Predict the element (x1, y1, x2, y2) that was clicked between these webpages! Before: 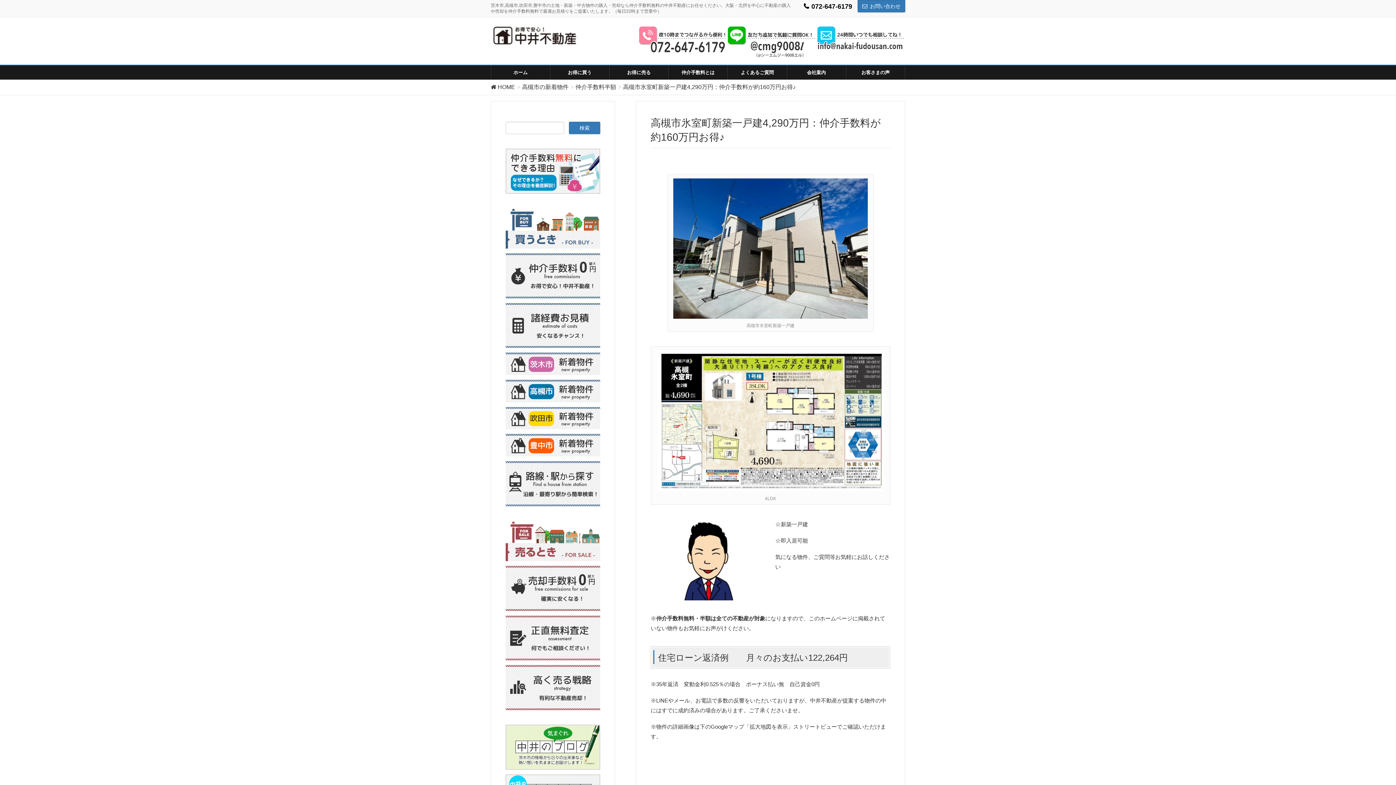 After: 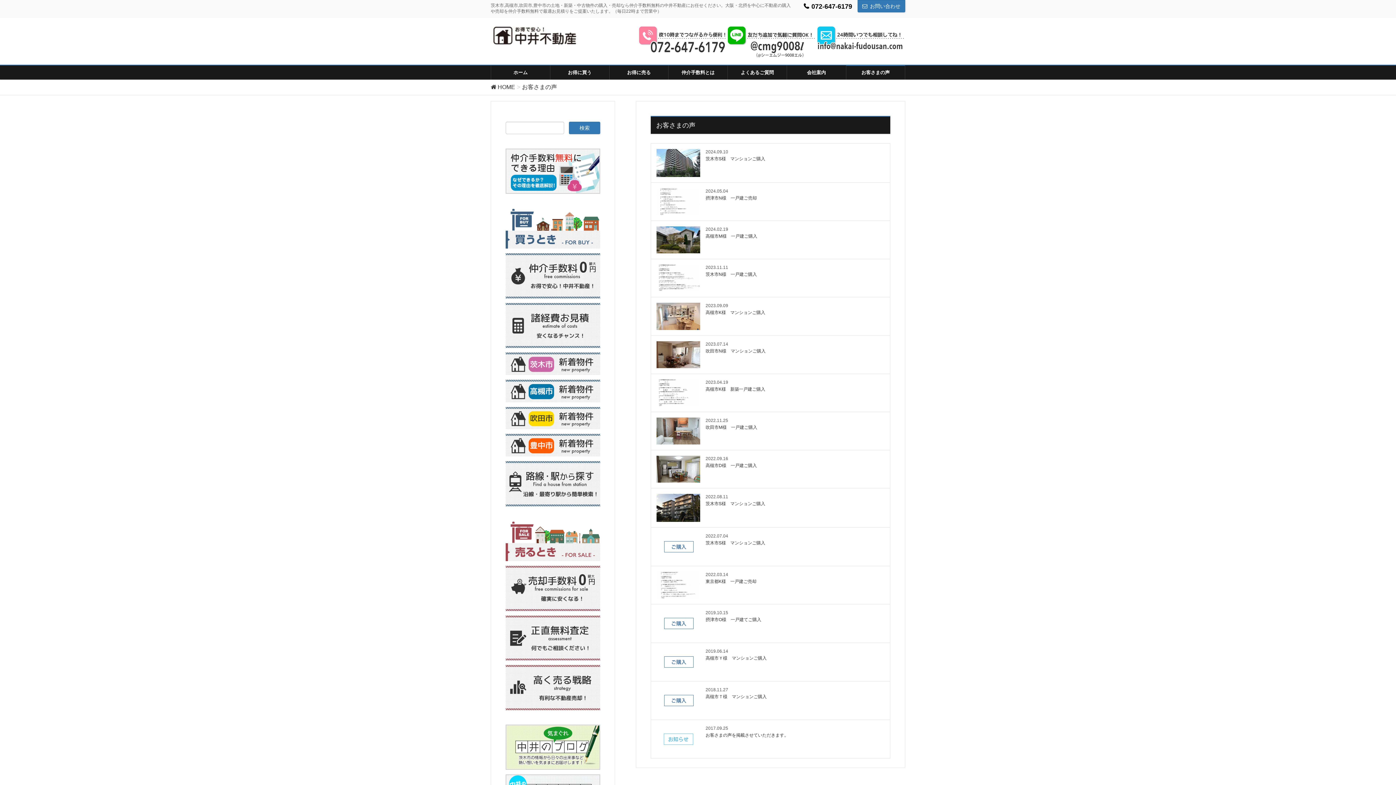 Action: bbox: (846, 65, 905, 79) label: お客さまの声